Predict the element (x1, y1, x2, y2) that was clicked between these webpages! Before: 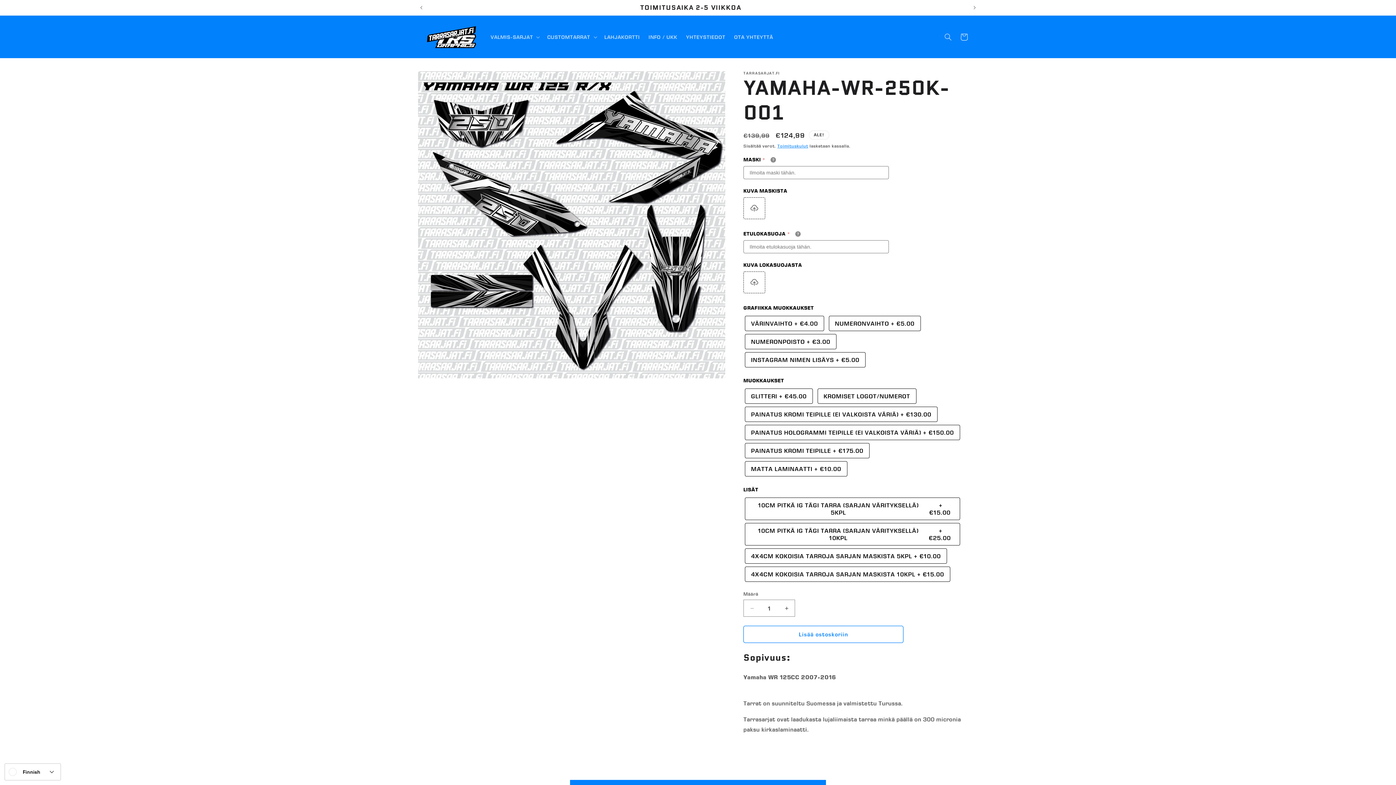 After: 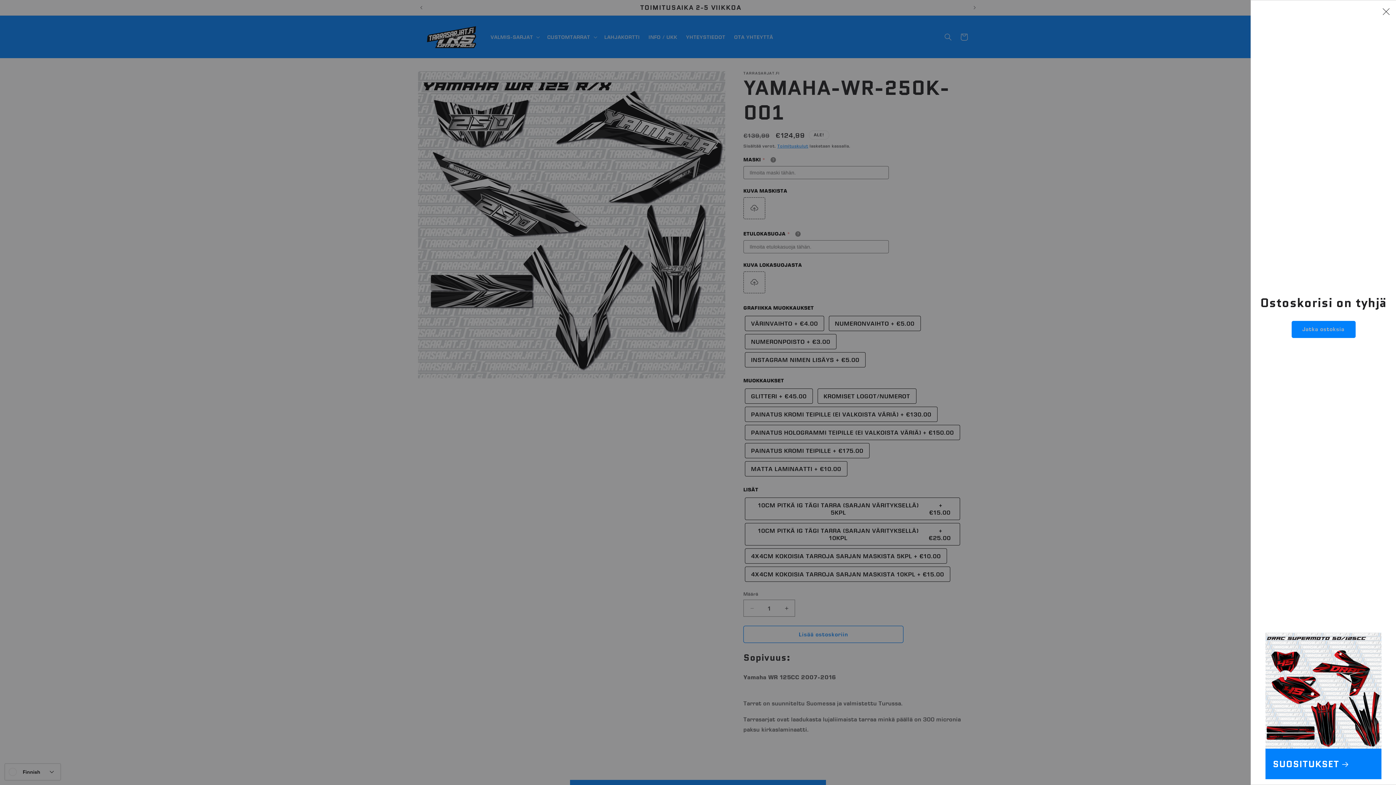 Action: bbox: (956, 28, 972, 44) label: Ostoskori